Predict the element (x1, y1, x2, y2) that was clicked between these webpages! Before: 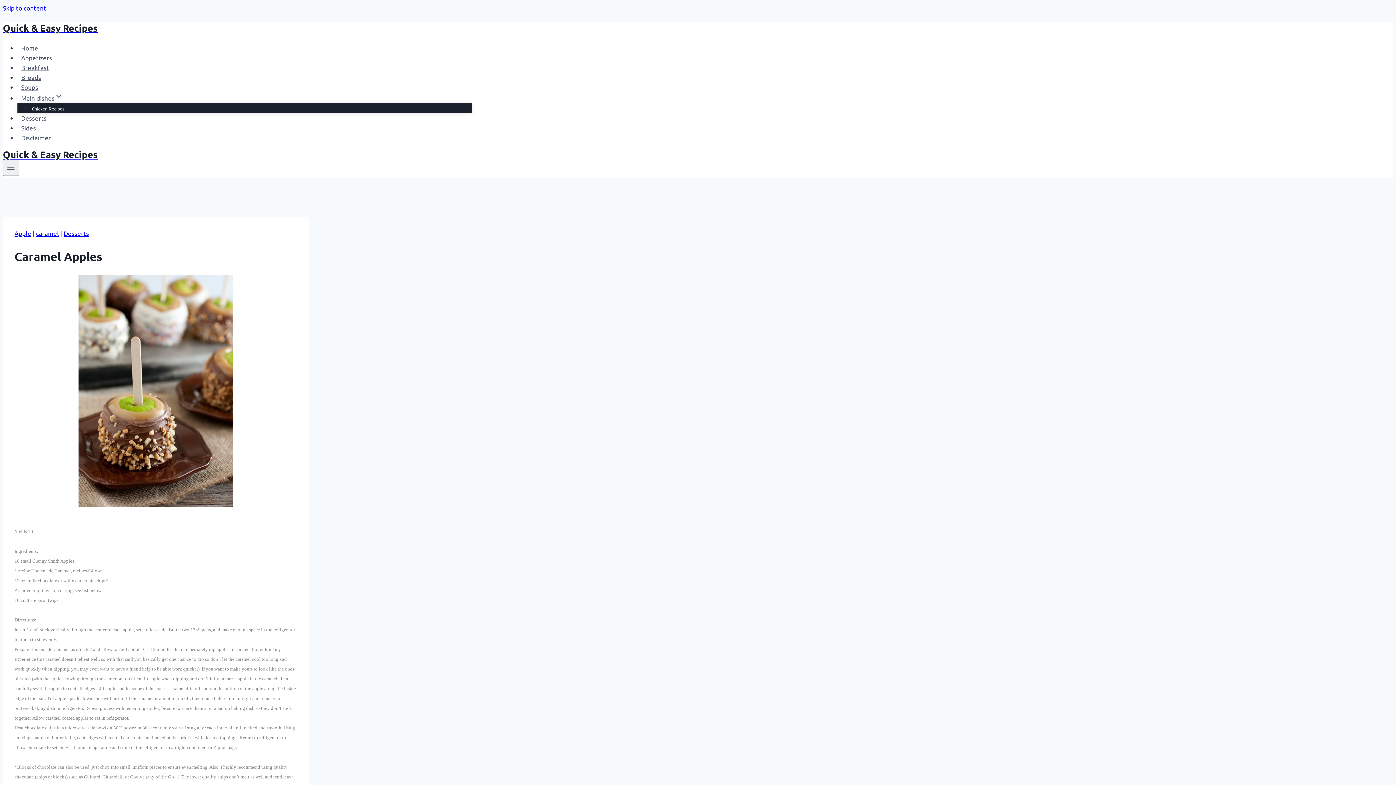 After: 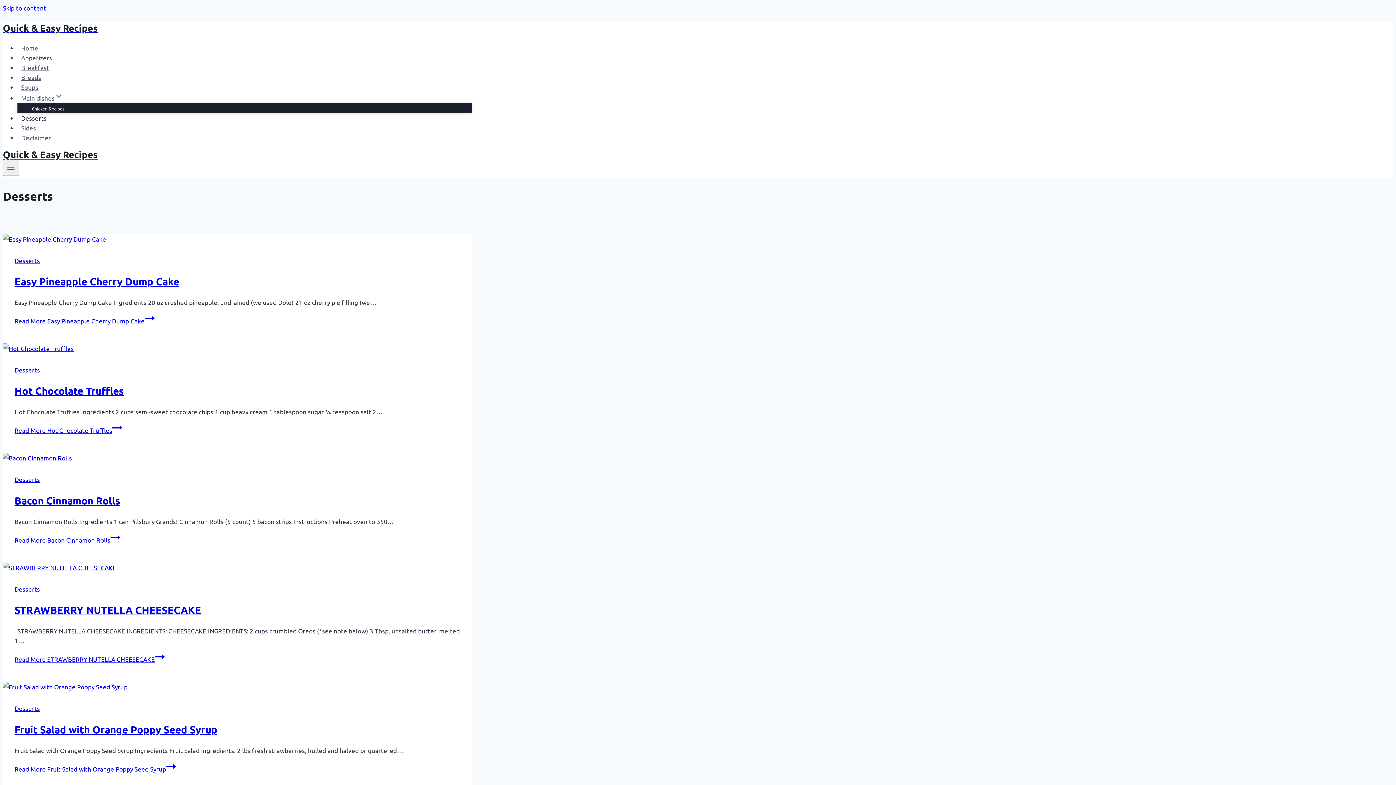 Action: bbox: (63, 229, 89, 237) label: Desserts